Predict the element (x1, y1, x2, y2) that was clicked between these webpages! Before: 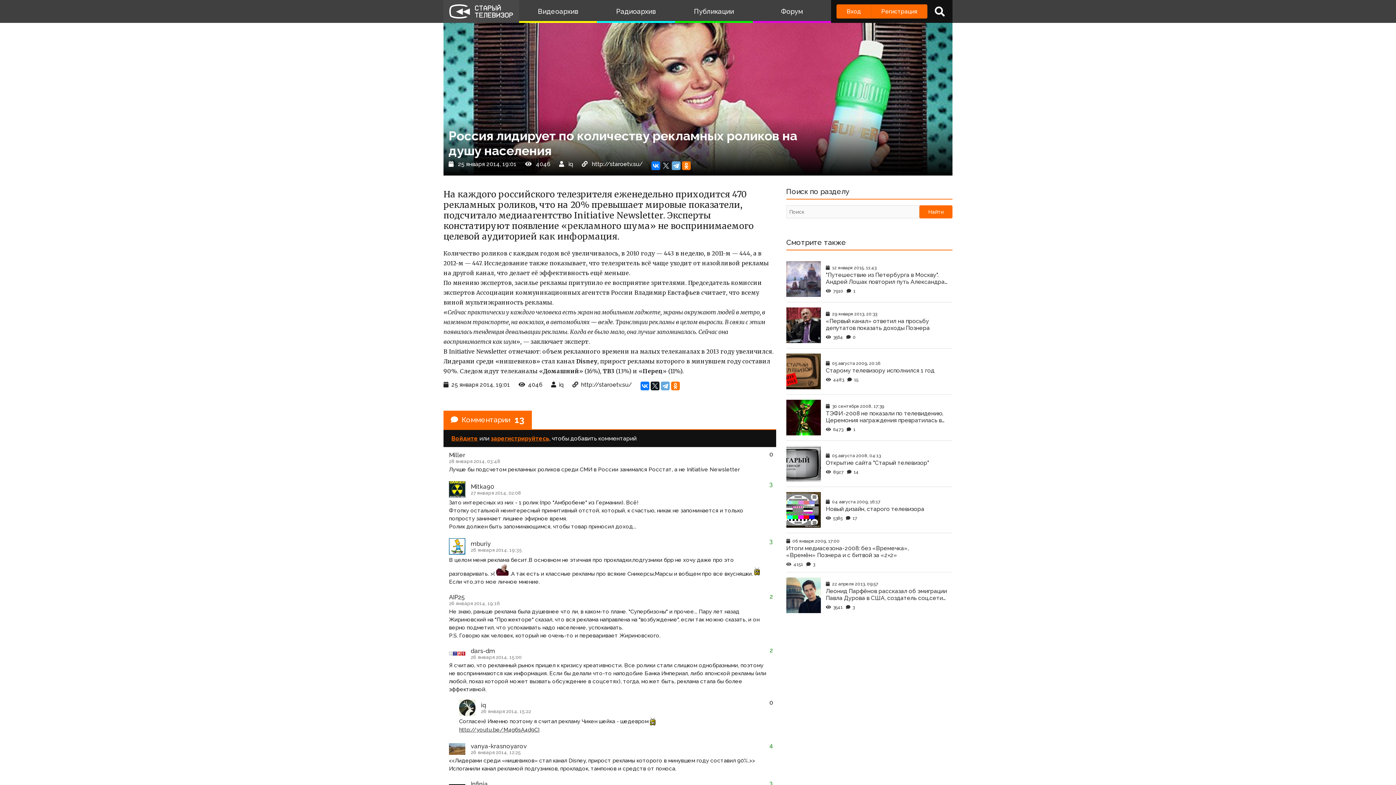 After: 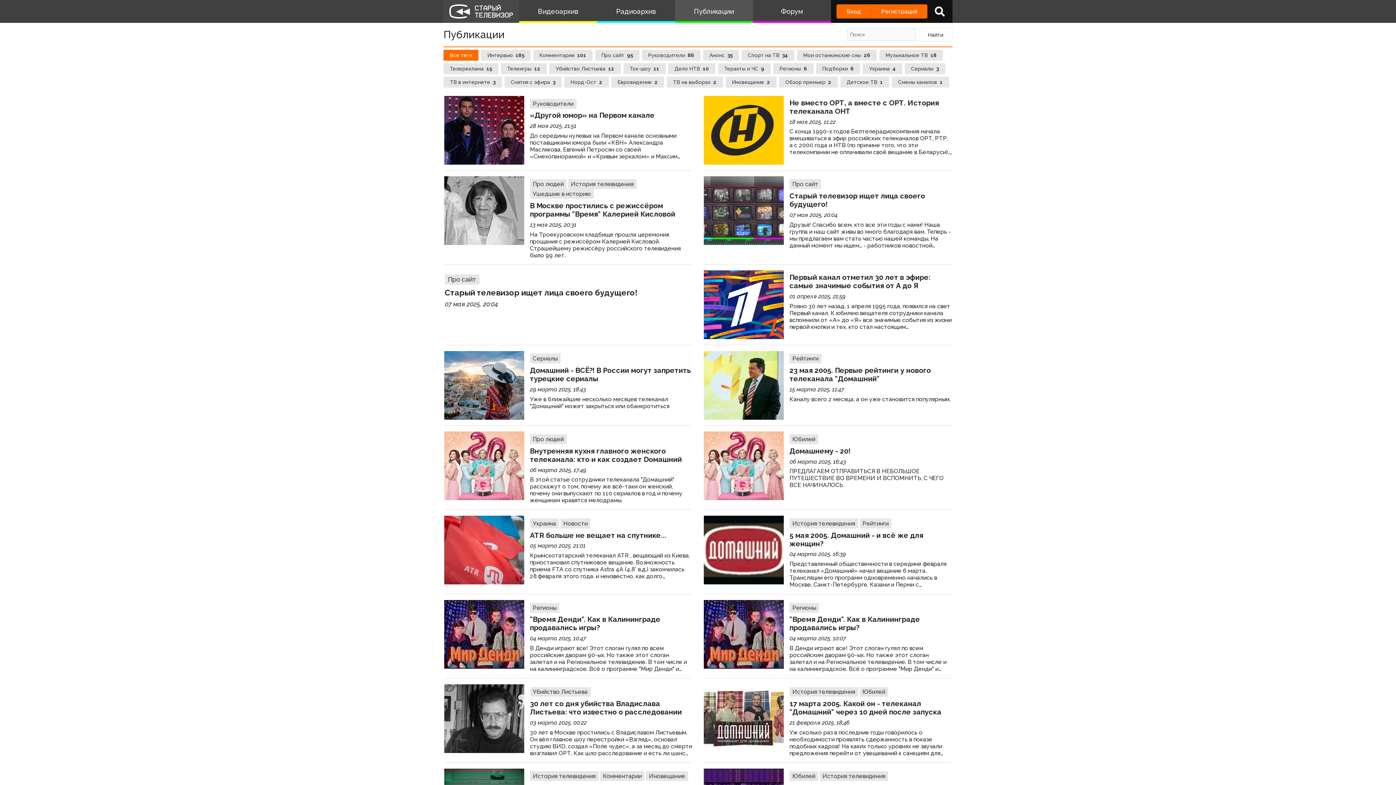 Action: label: Найти bbox: (919, 205, 952, 218)